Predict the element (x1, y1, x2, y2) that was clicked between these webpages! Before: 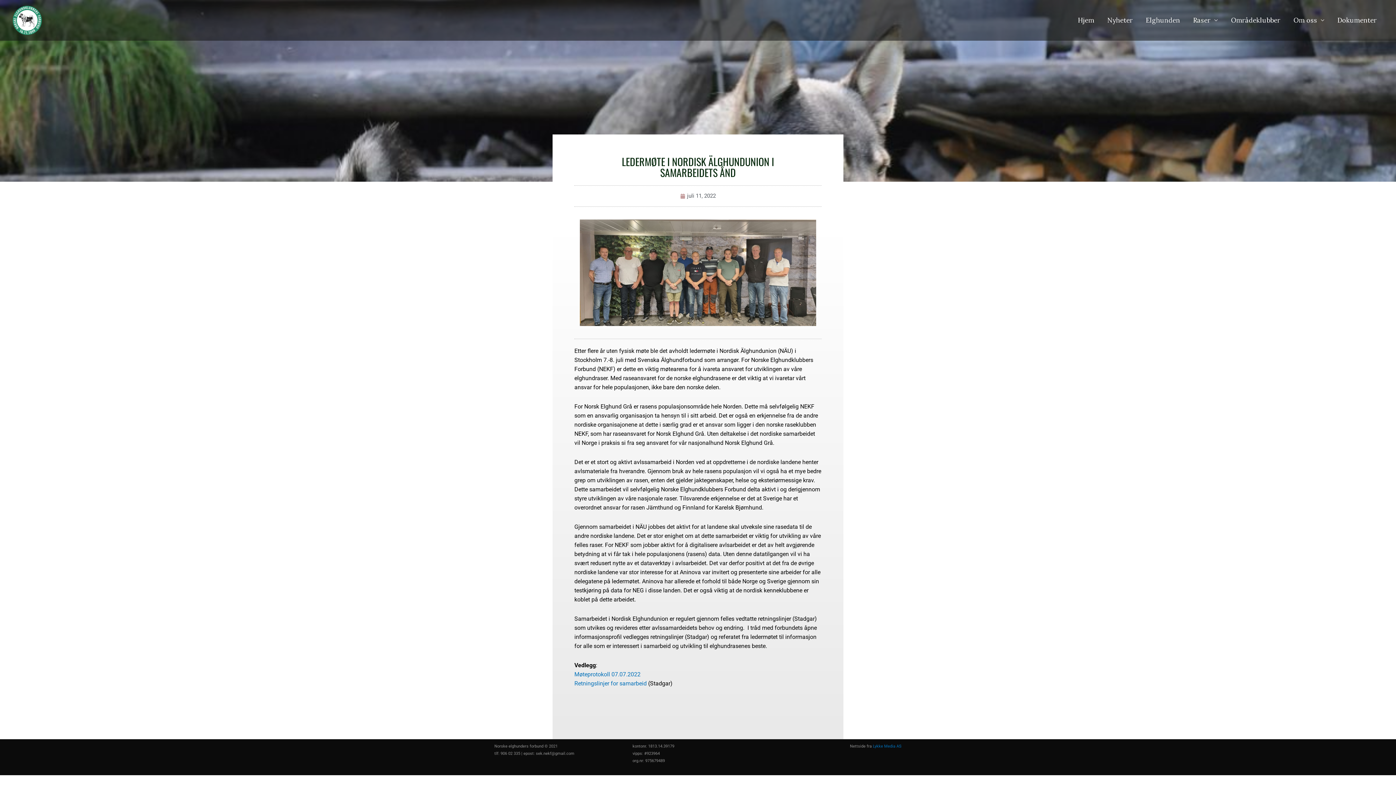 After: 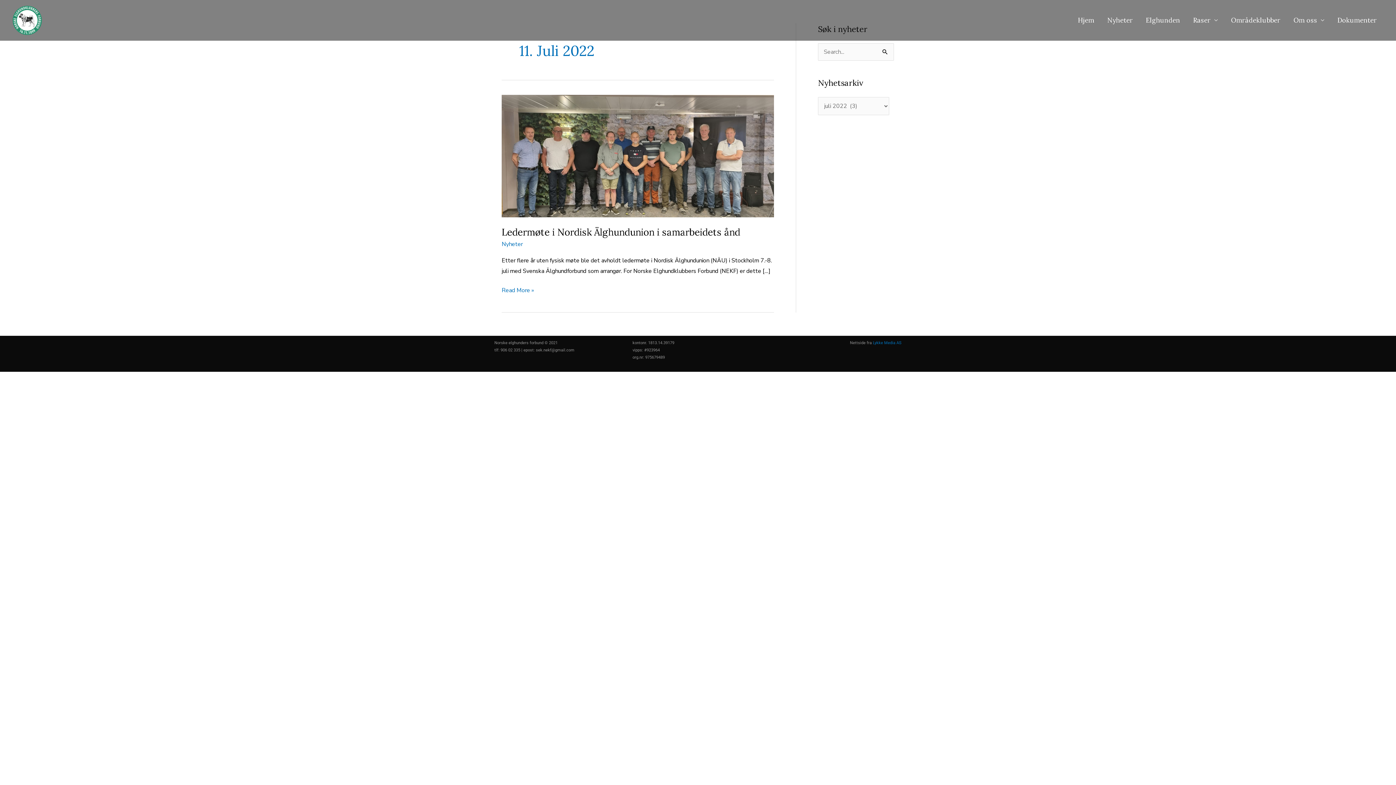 Action: bbox: (680, 191, 716, 201) label: juli 11, 2022